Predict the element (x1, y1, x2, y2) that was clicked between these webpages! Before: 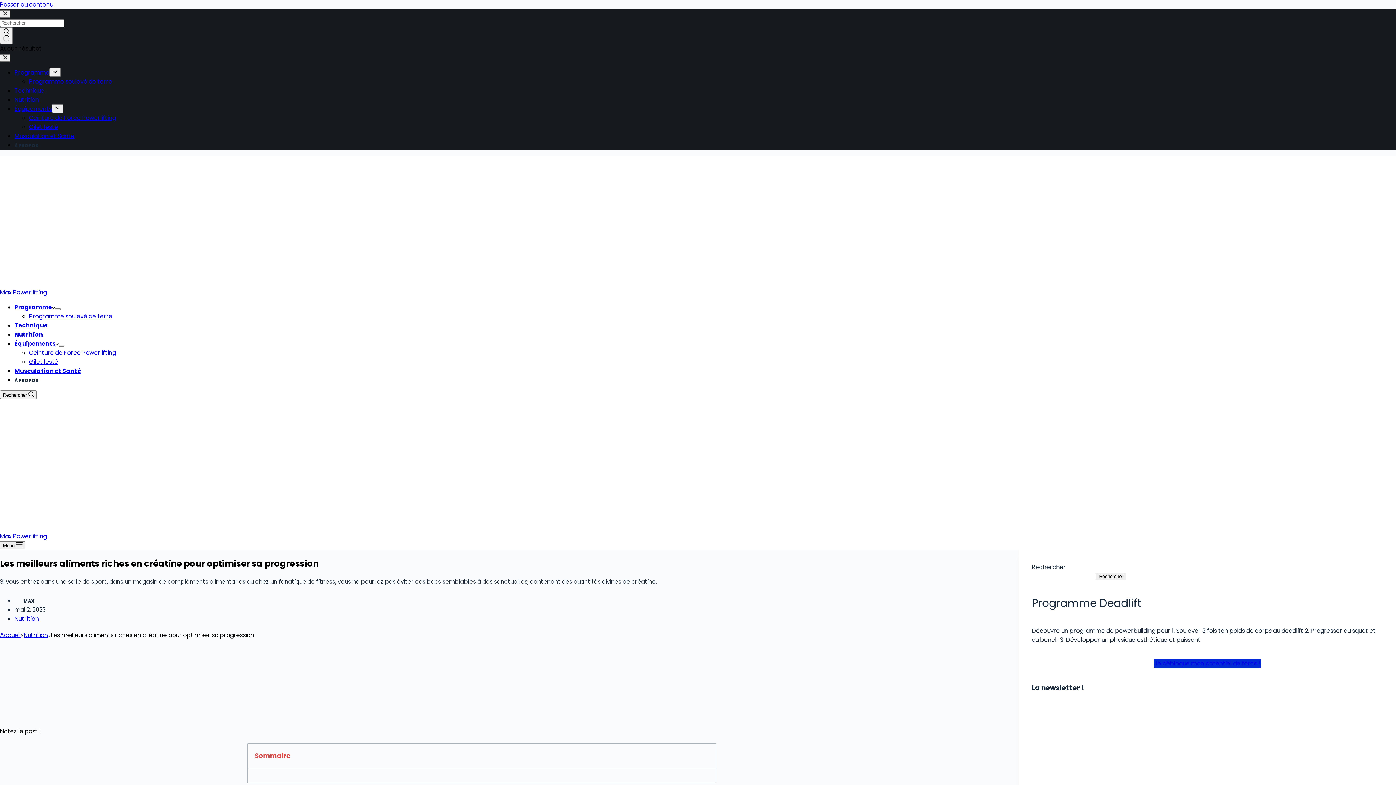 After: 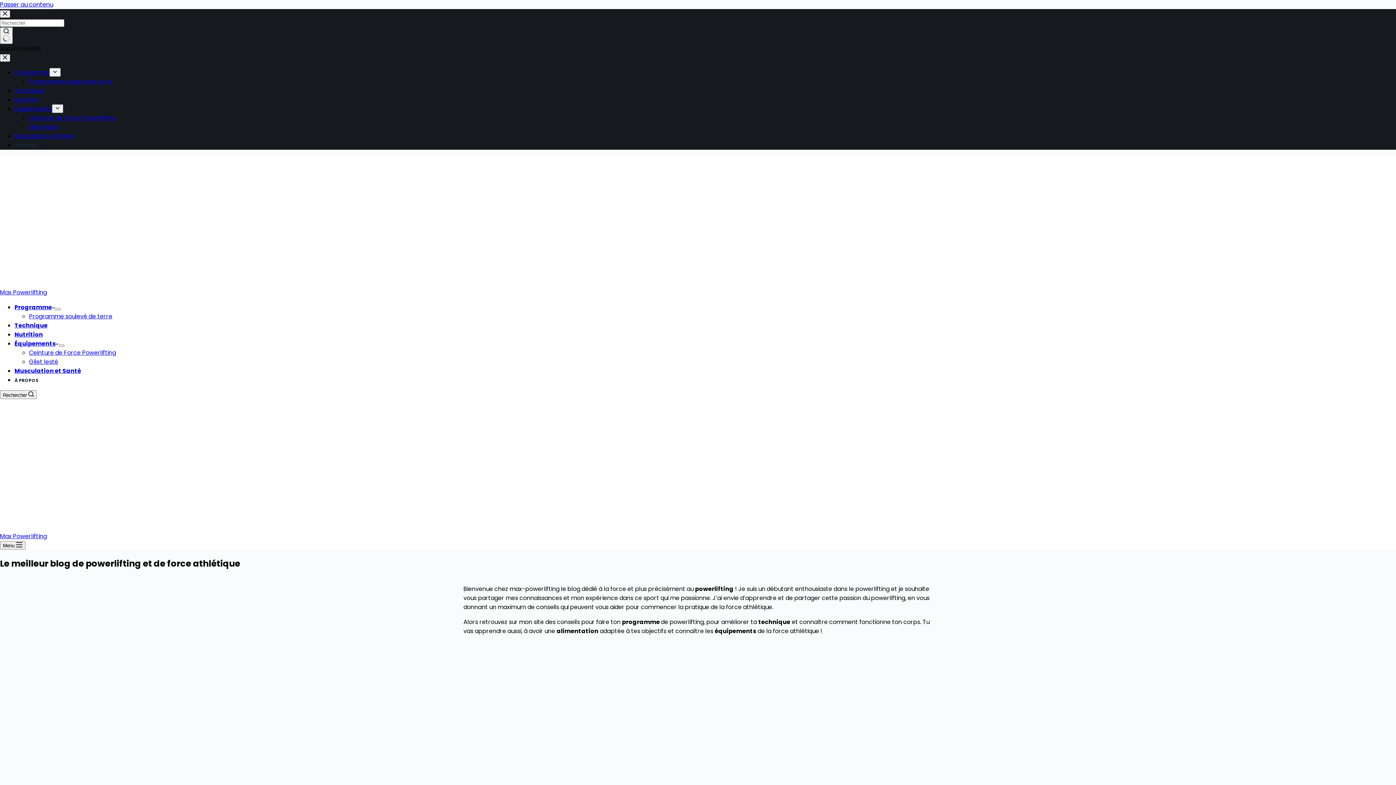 Action: bbox: (0, 631, 20, 639) label: Accueil